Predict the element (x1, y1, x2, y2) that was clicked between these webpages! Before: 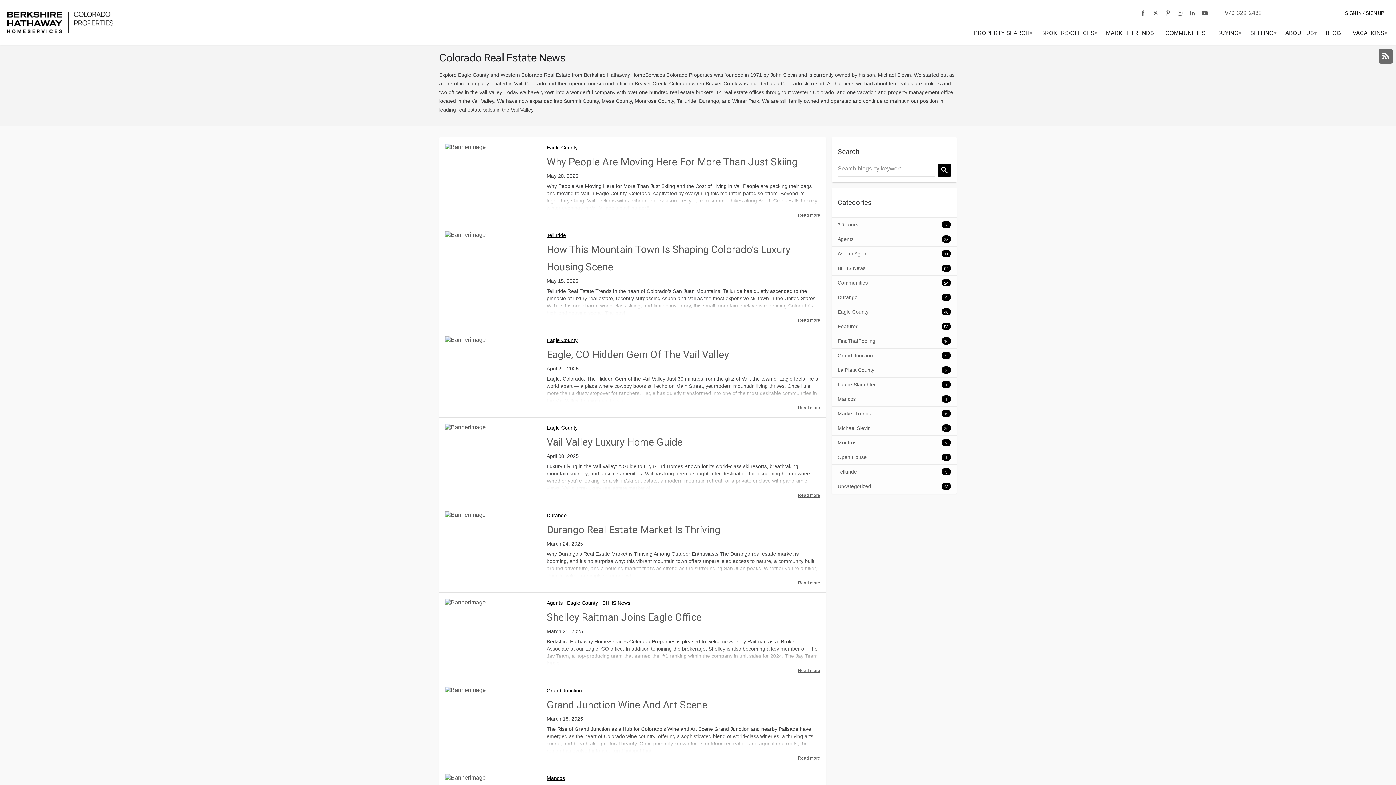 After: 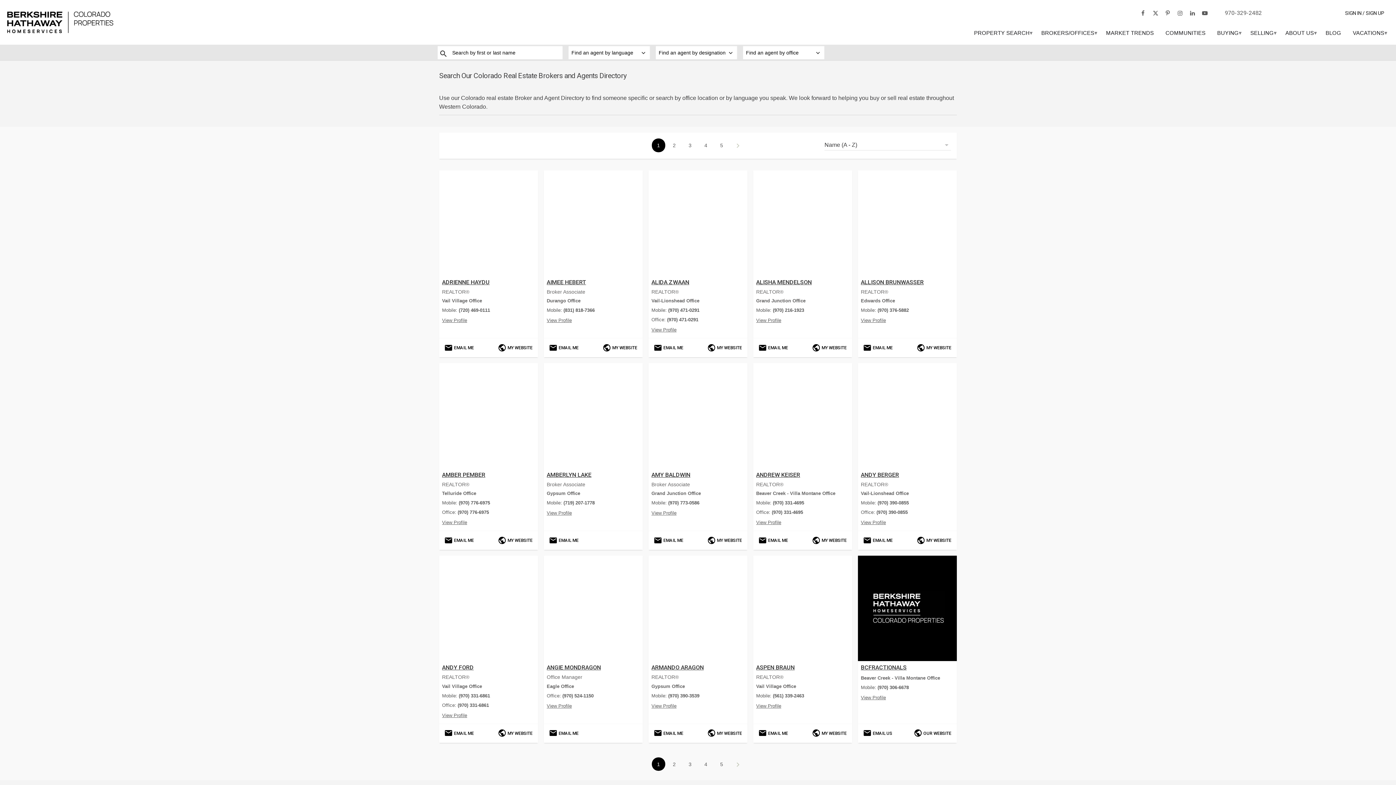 Action: label: Brokers/Offices bbox: (1041, 21, 1094, 44)